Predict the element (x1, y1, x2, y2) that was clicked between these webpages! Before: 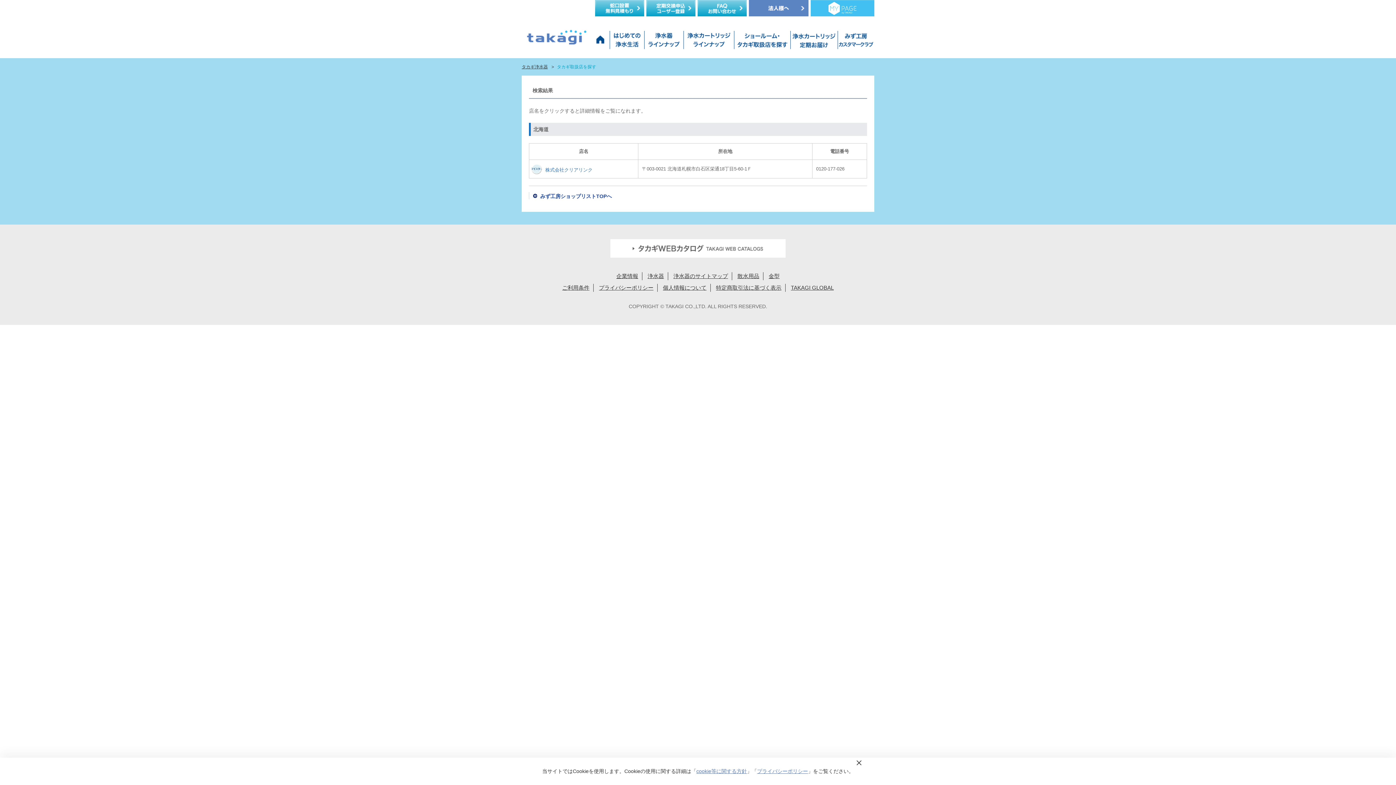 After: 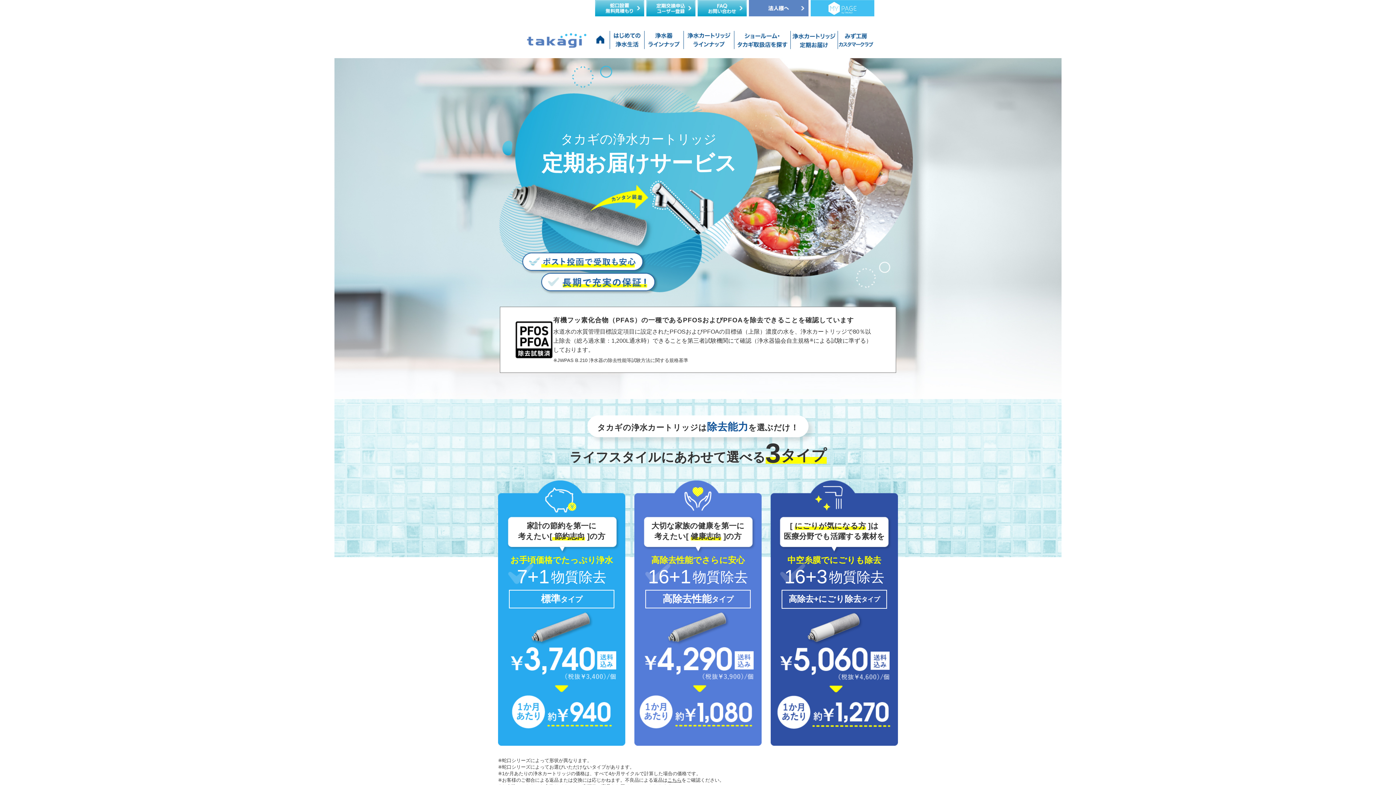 Action: bbox: (790, 30, 836, 52) label: 浄水カートリッジお届けサービス